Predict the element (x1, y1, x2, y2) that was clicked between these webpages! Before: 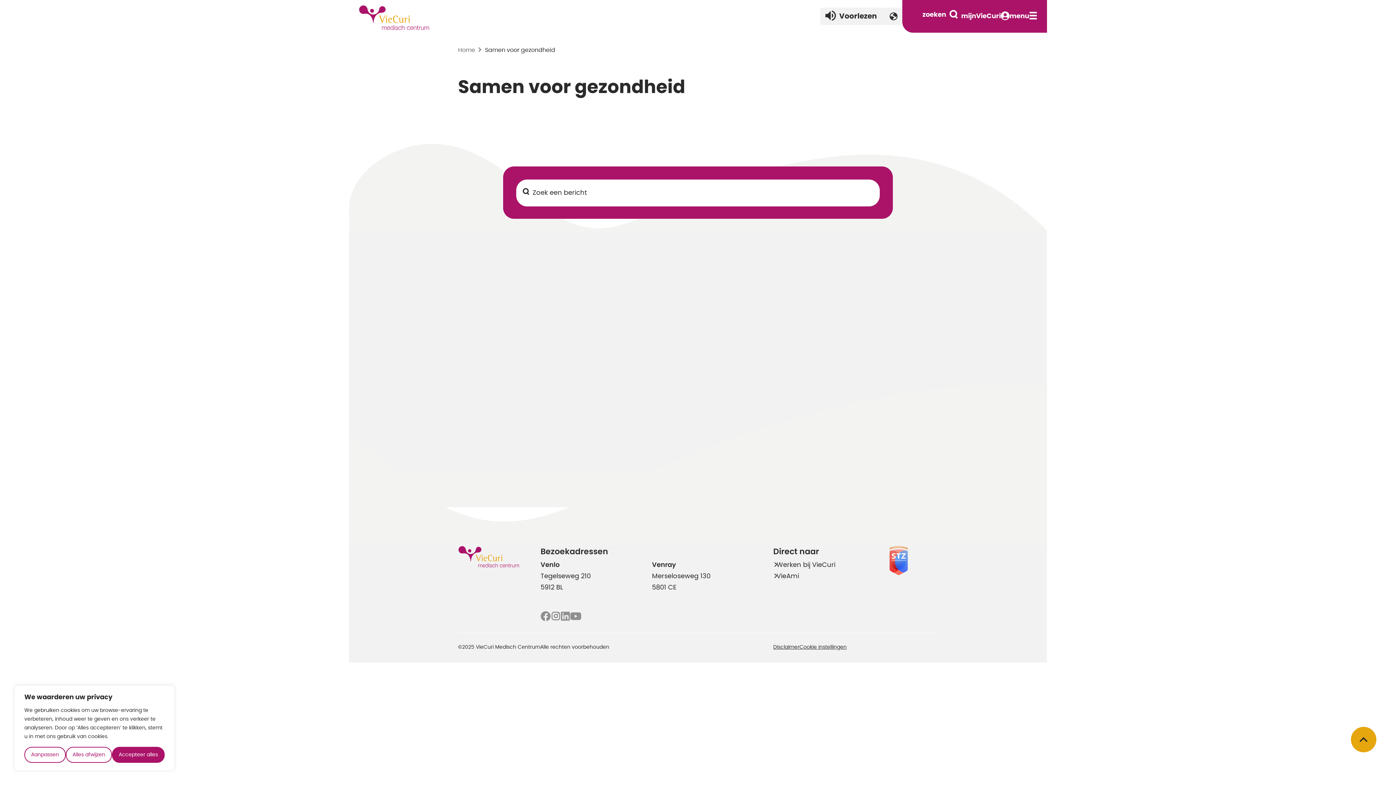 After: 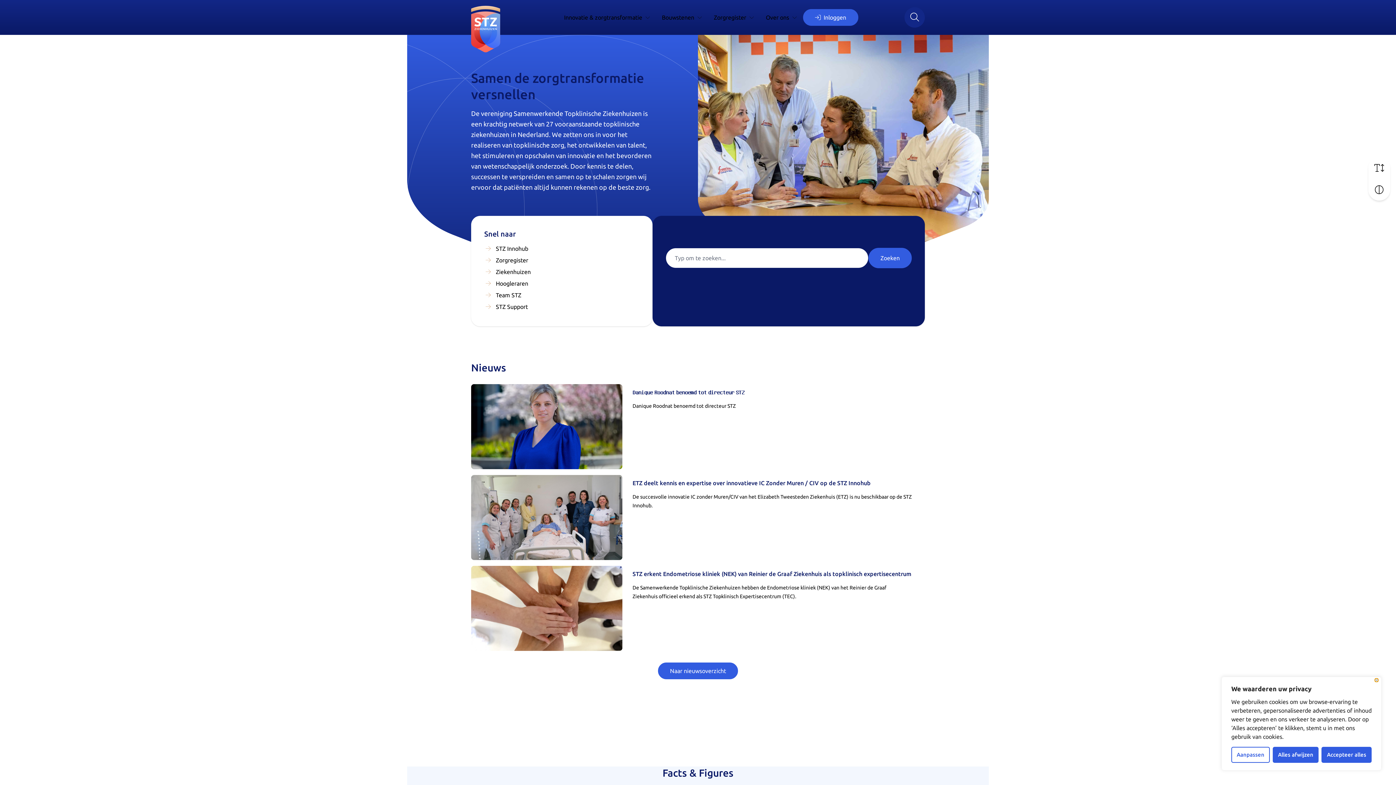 Action: bbox: (889, 546, 938, 600)